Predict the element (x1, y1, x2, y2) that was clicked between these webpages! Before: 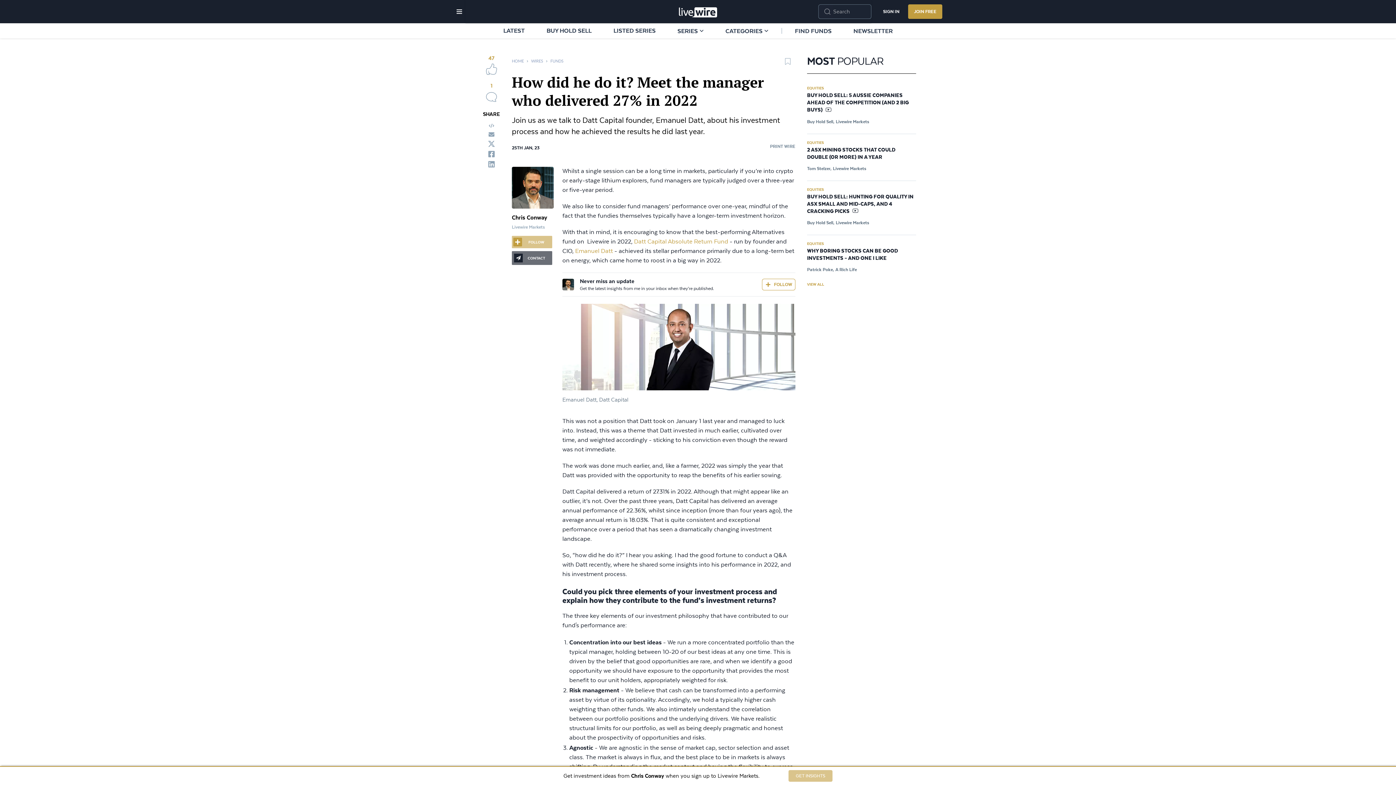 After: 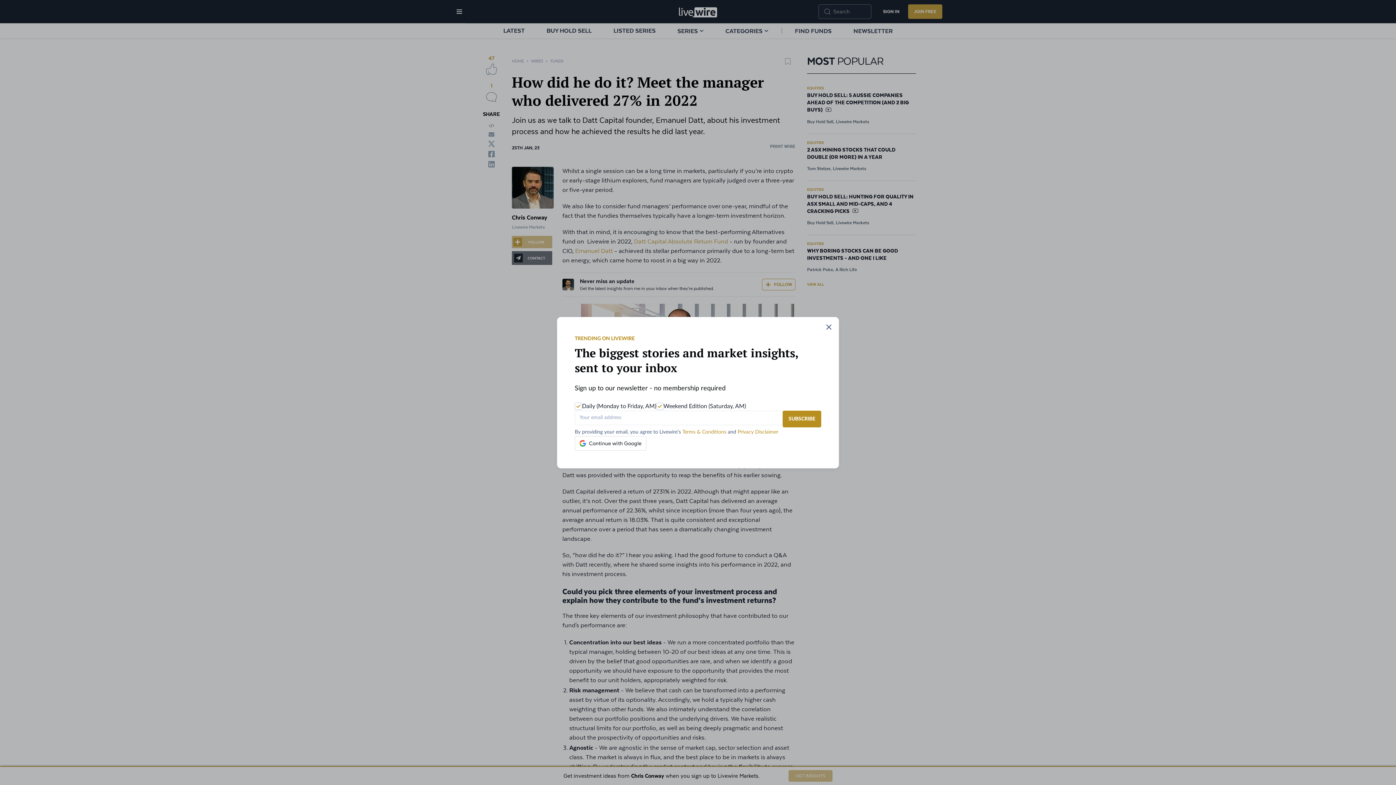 Action: bbox: (488, 130, 494, 138)